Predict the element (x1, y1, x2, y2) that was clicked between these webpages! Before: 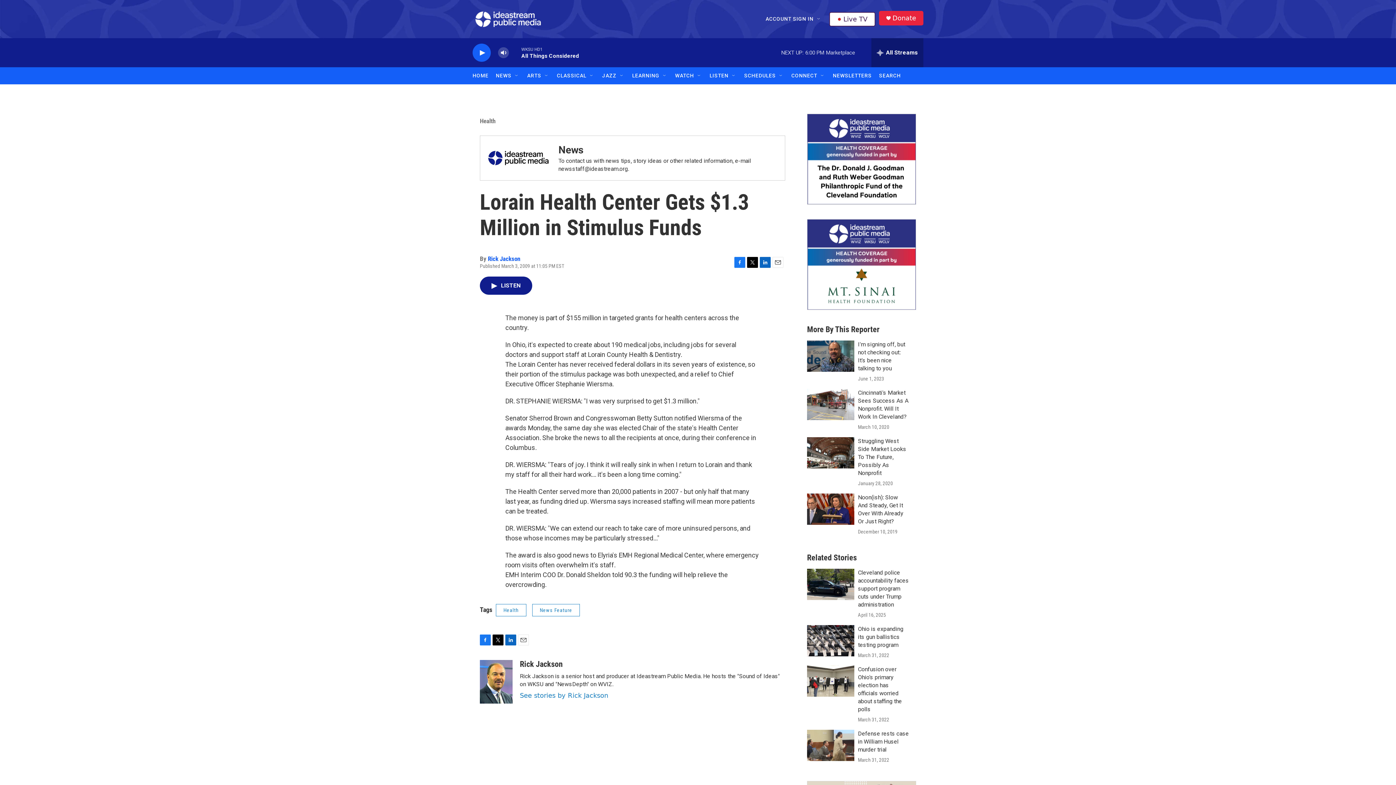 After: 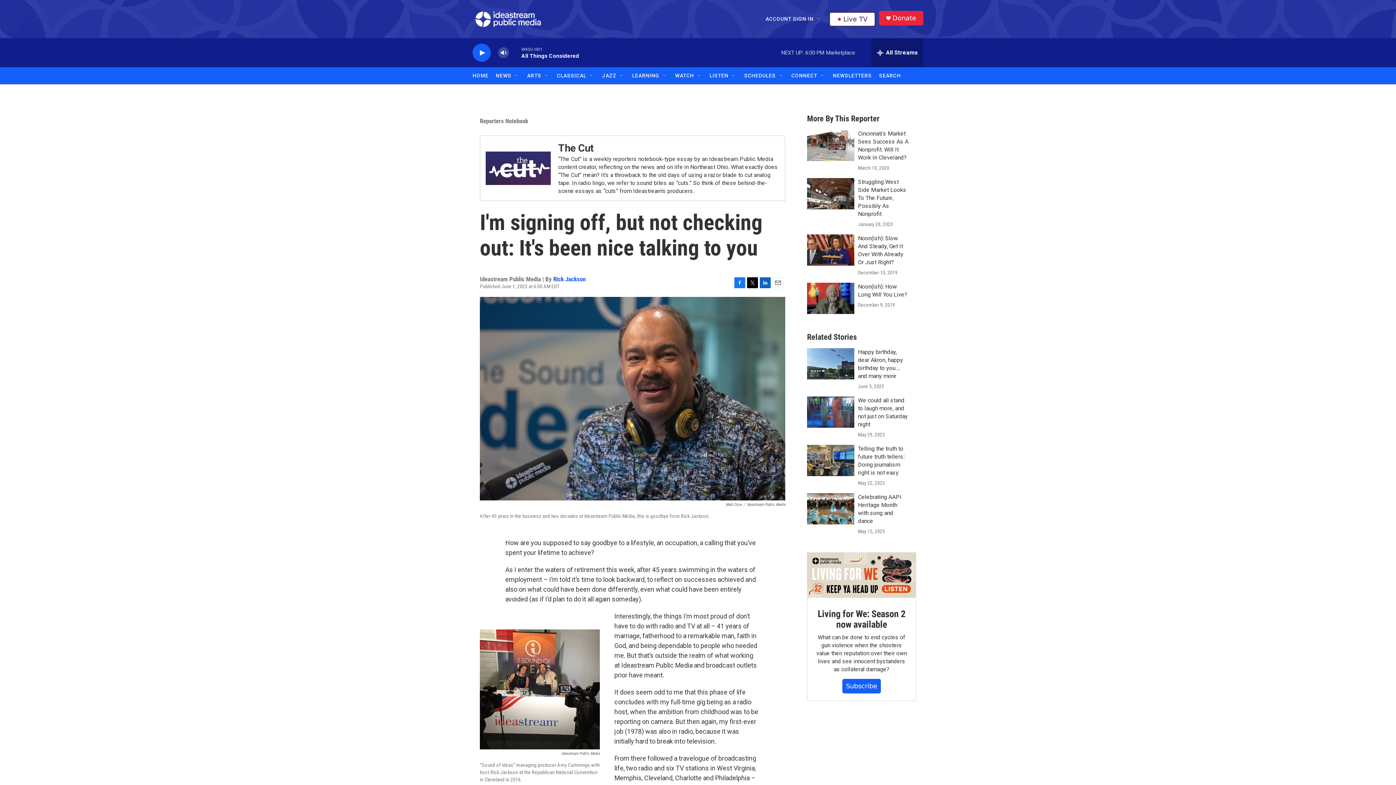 Action: bbox: (807, 388, 854, 419) label: I'm signing off, but not checking out: It's been nice talking to you